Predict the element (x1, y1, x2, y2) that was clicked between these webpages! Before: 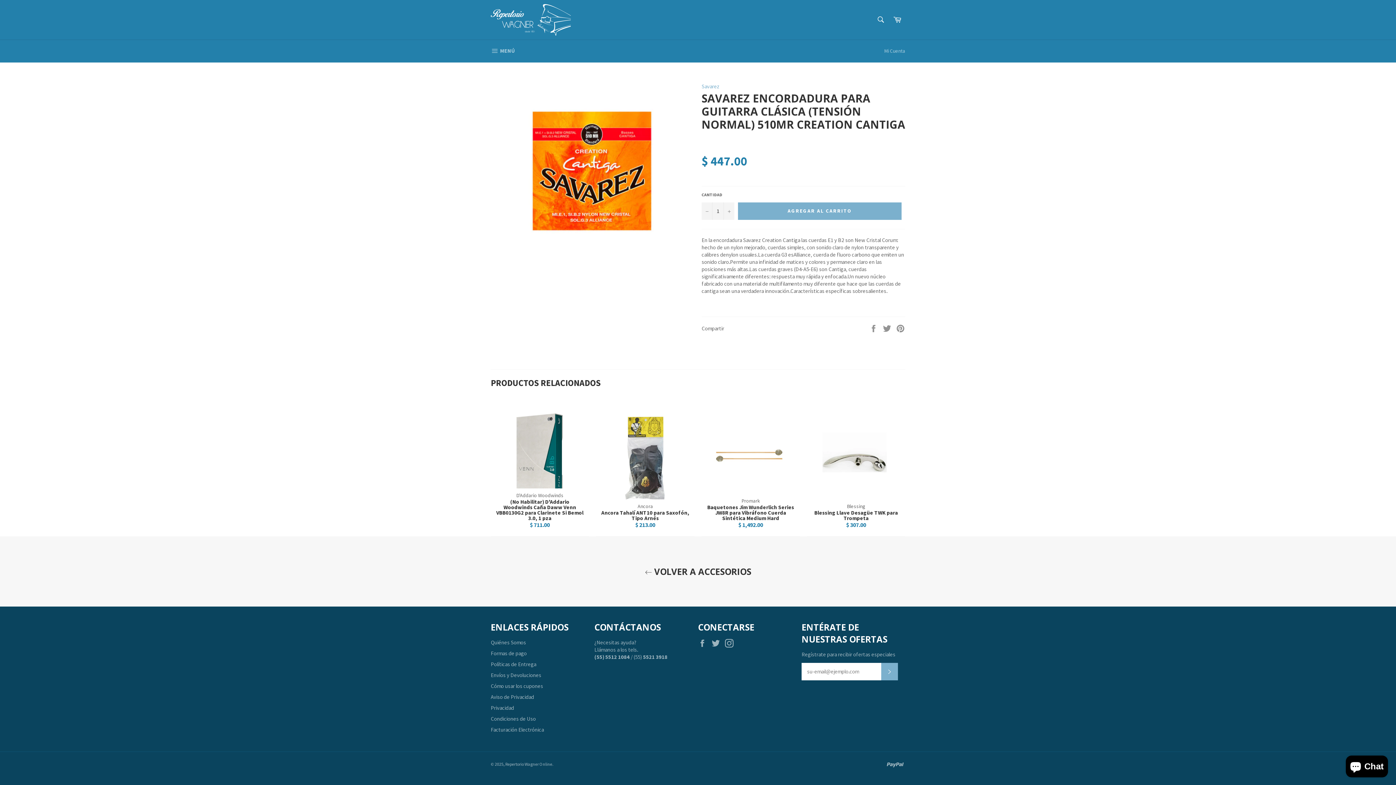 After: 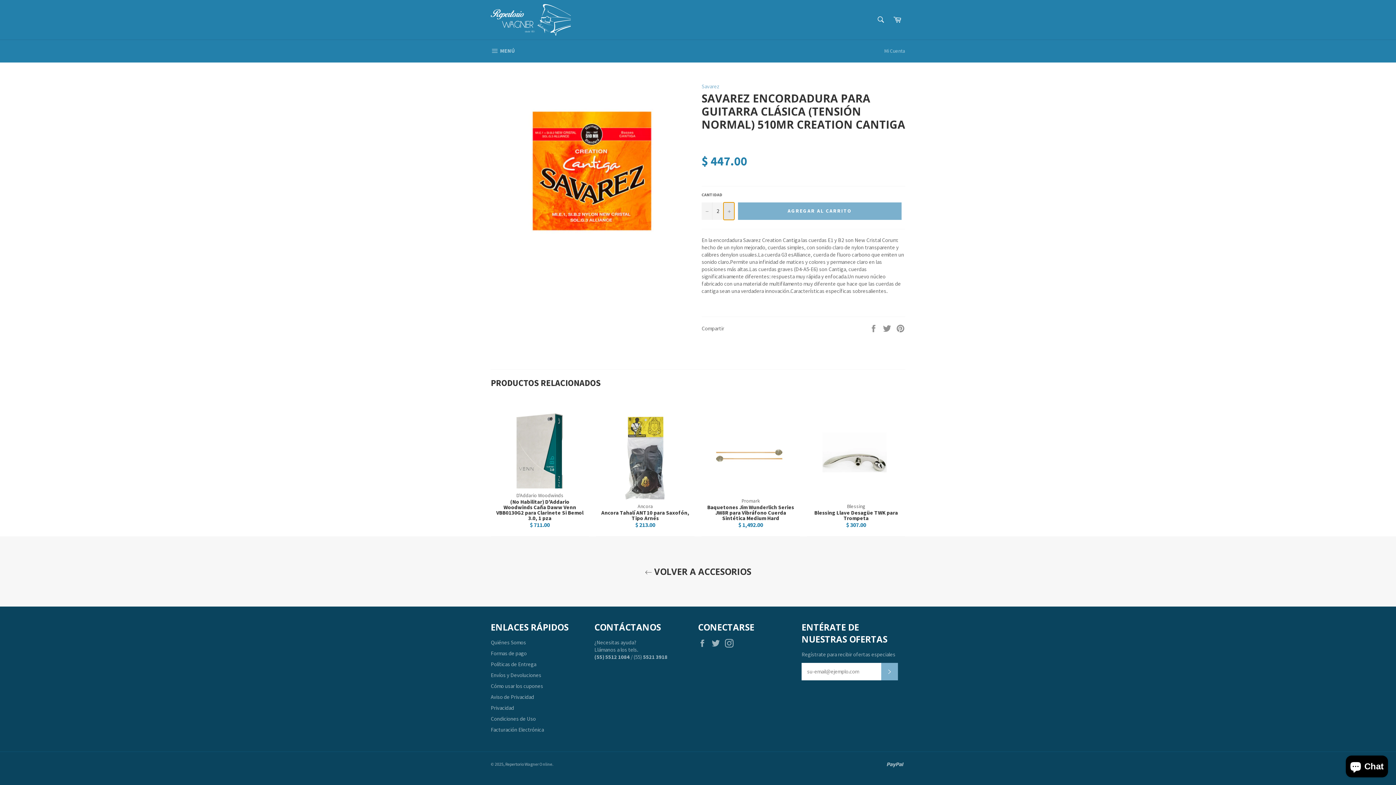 Action: label: Aumentar uno a la cantidad de artículos bbox: (723, 202, 734, 219)